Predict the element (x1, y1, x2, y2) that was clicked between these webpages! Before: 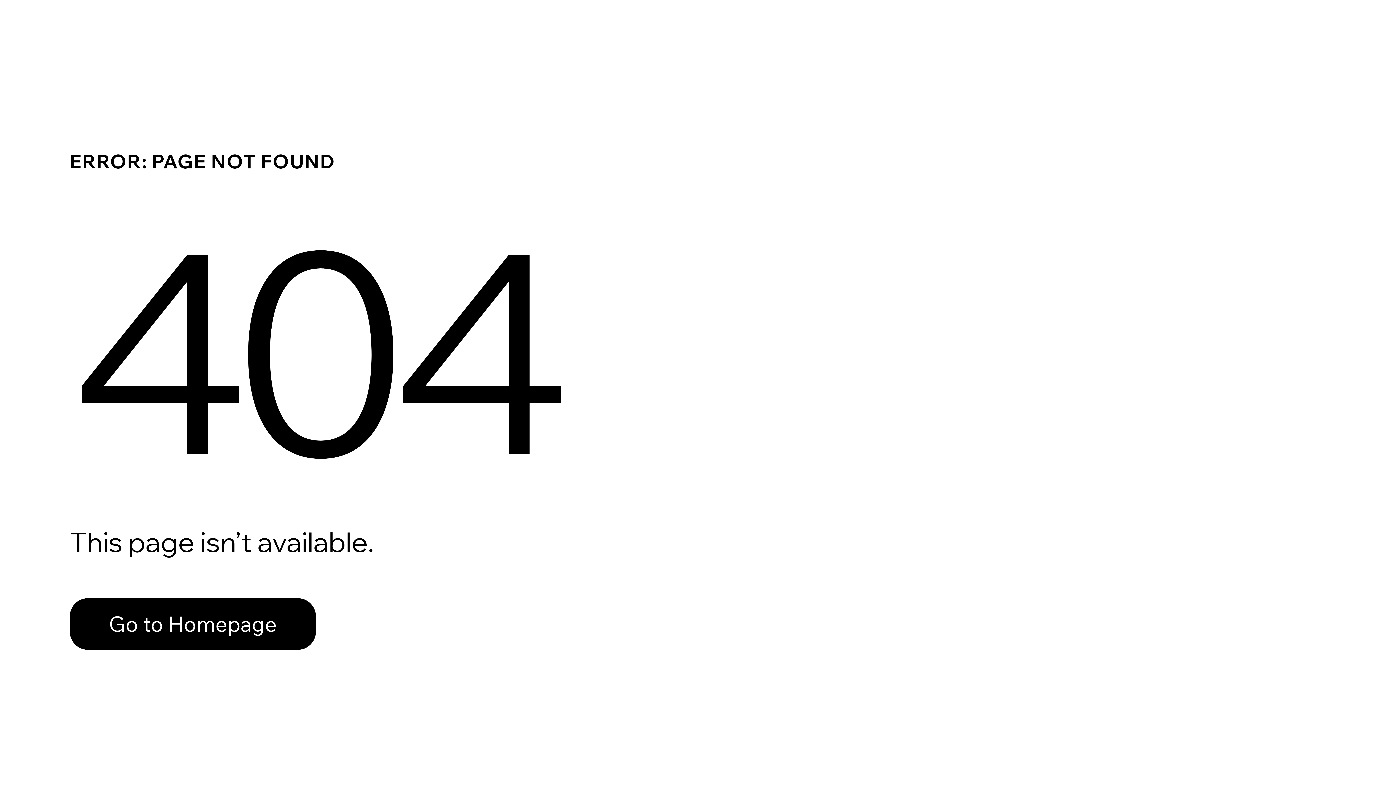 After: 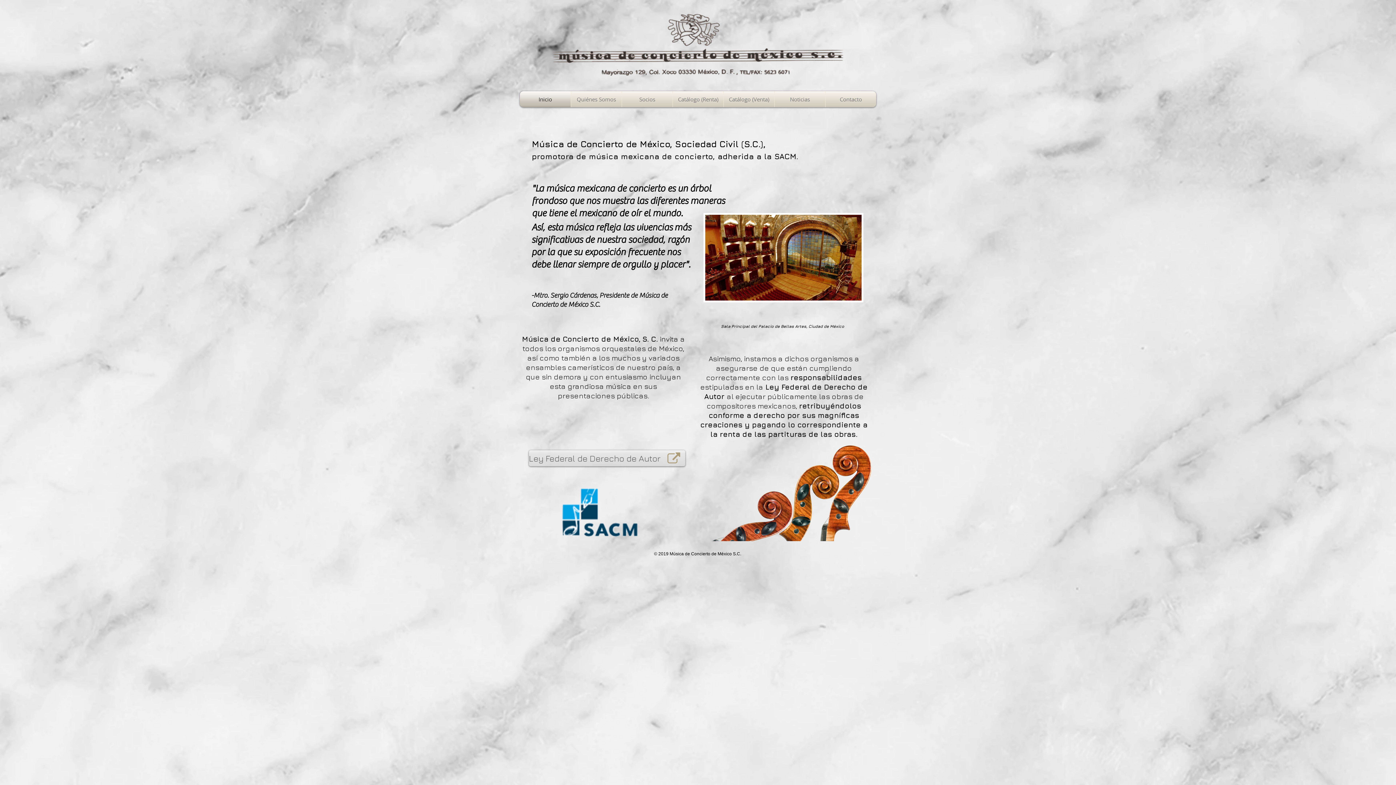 Action: label: Go to Homepage bbox: (69, 598, 316, 650)